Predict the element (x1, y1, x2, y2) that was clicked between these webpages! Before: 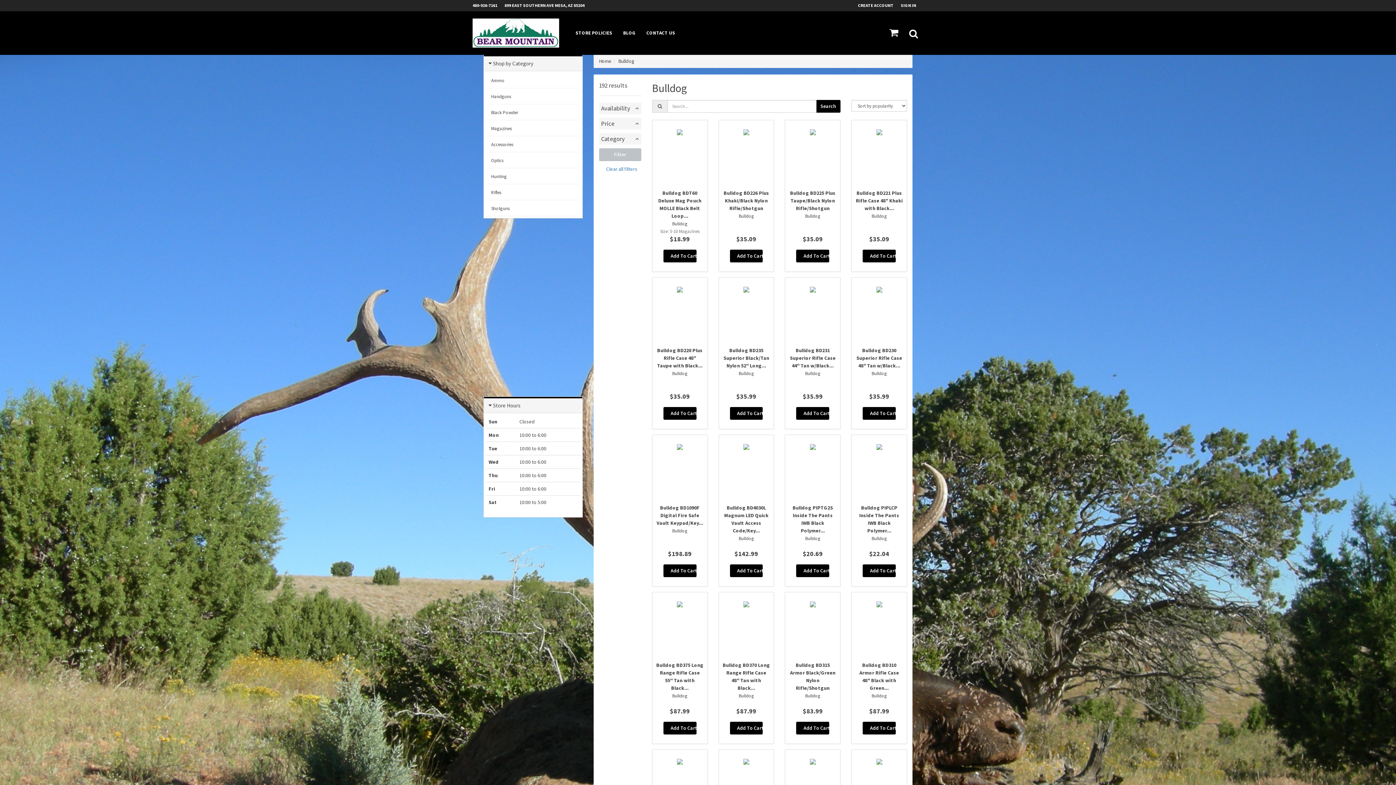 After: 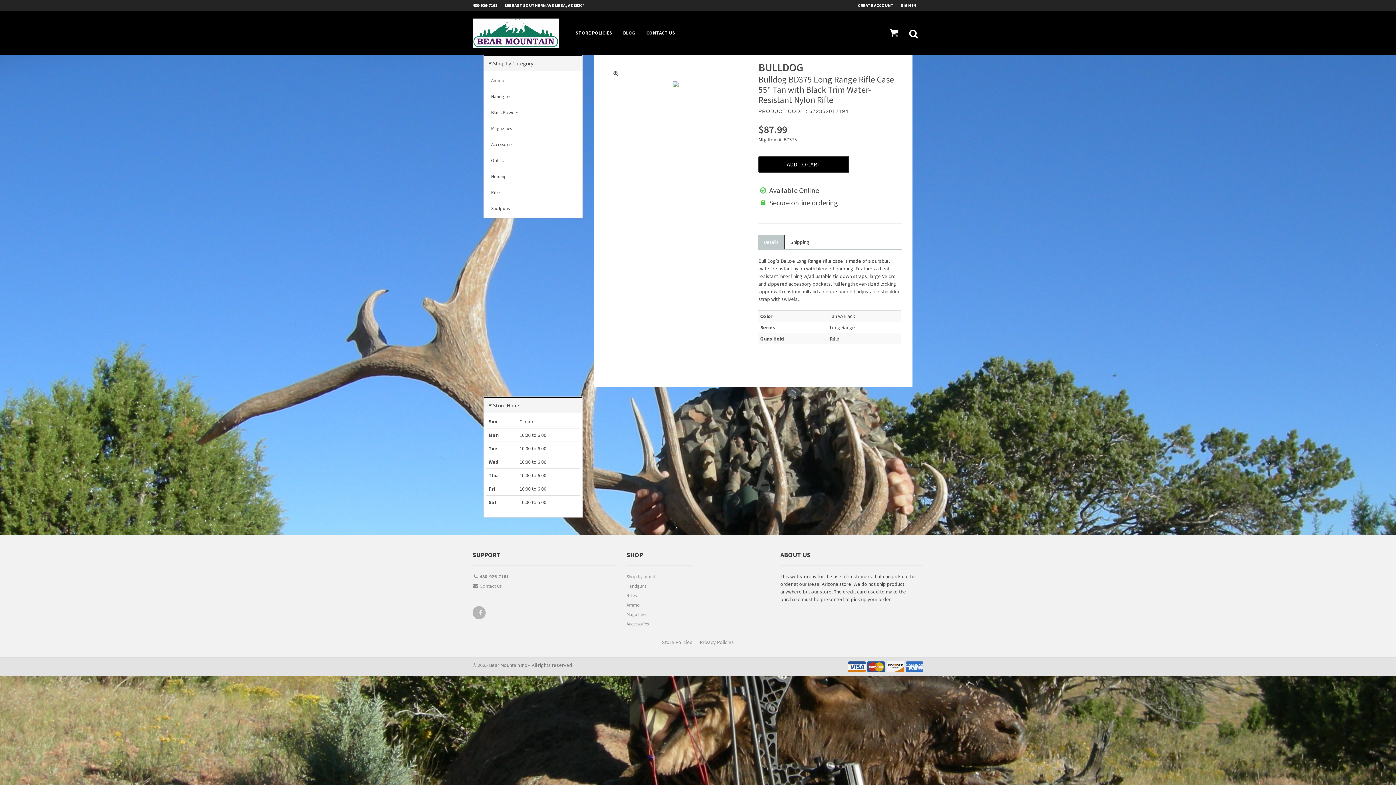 Action: bbox: (652, 592, 707, 744) label: Bulldog BD375 Long Range Rifle Case 55" Tan with Black...
Bulldog

$87.99
Add To Cart